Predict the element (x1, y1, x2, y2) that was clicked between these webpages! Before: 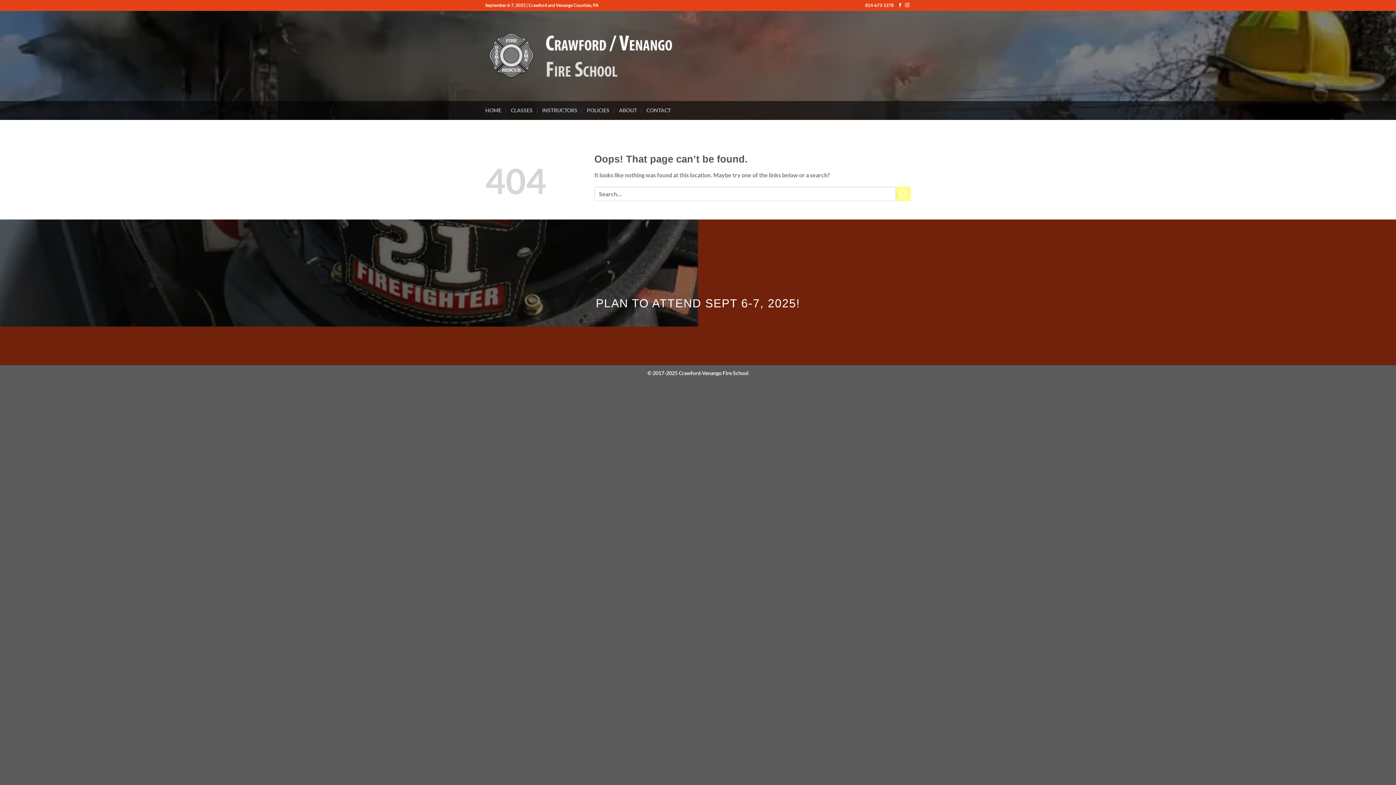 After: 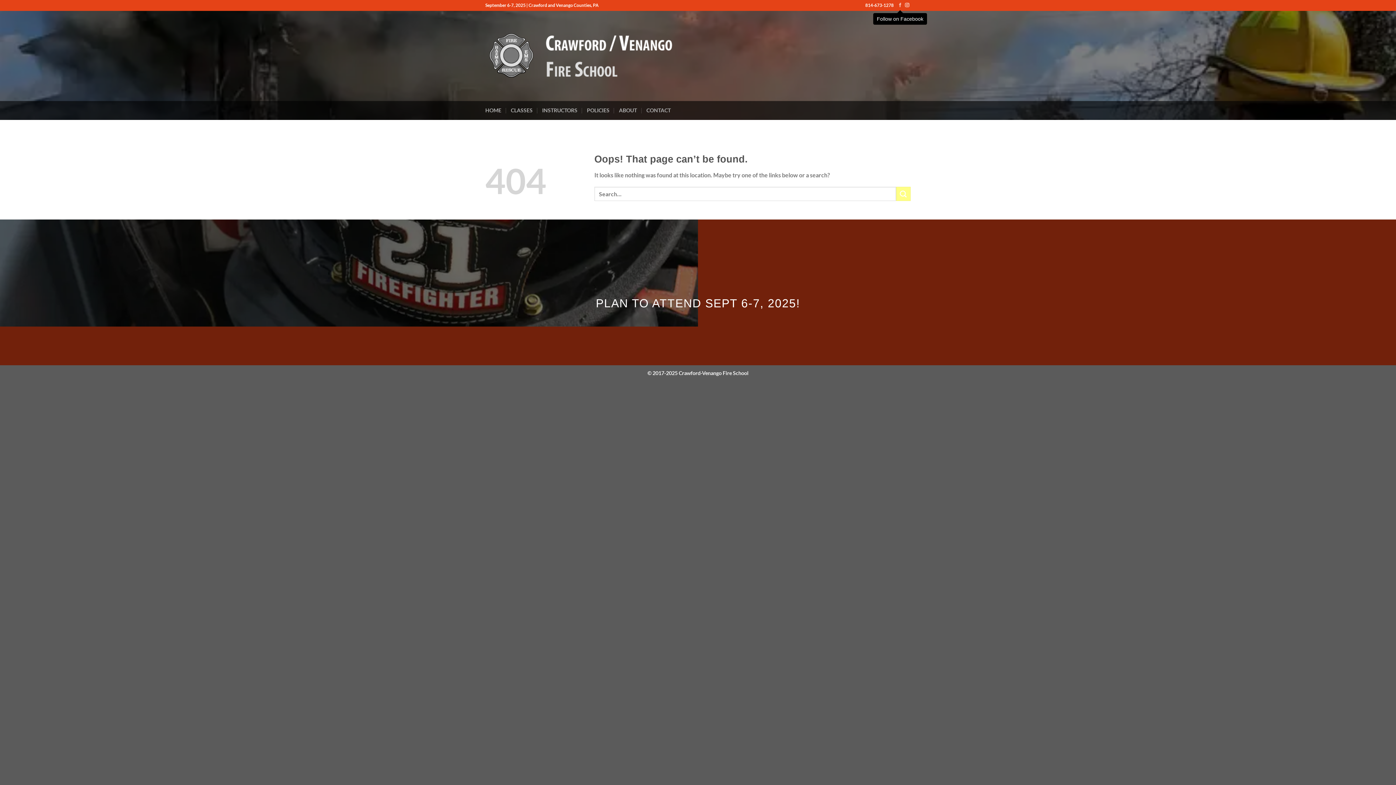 Action: label: Follow on Facebook bbox: (898, 3, 902, 8)